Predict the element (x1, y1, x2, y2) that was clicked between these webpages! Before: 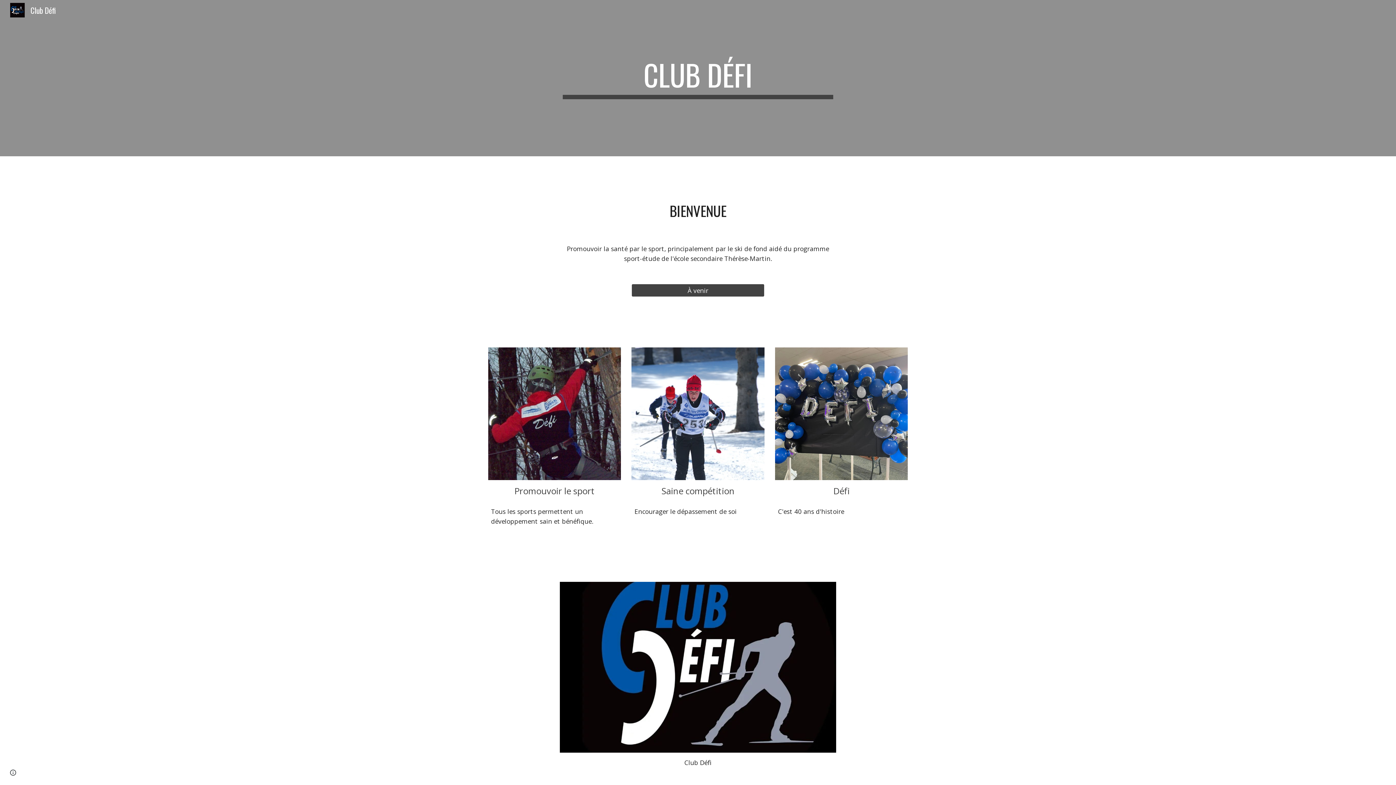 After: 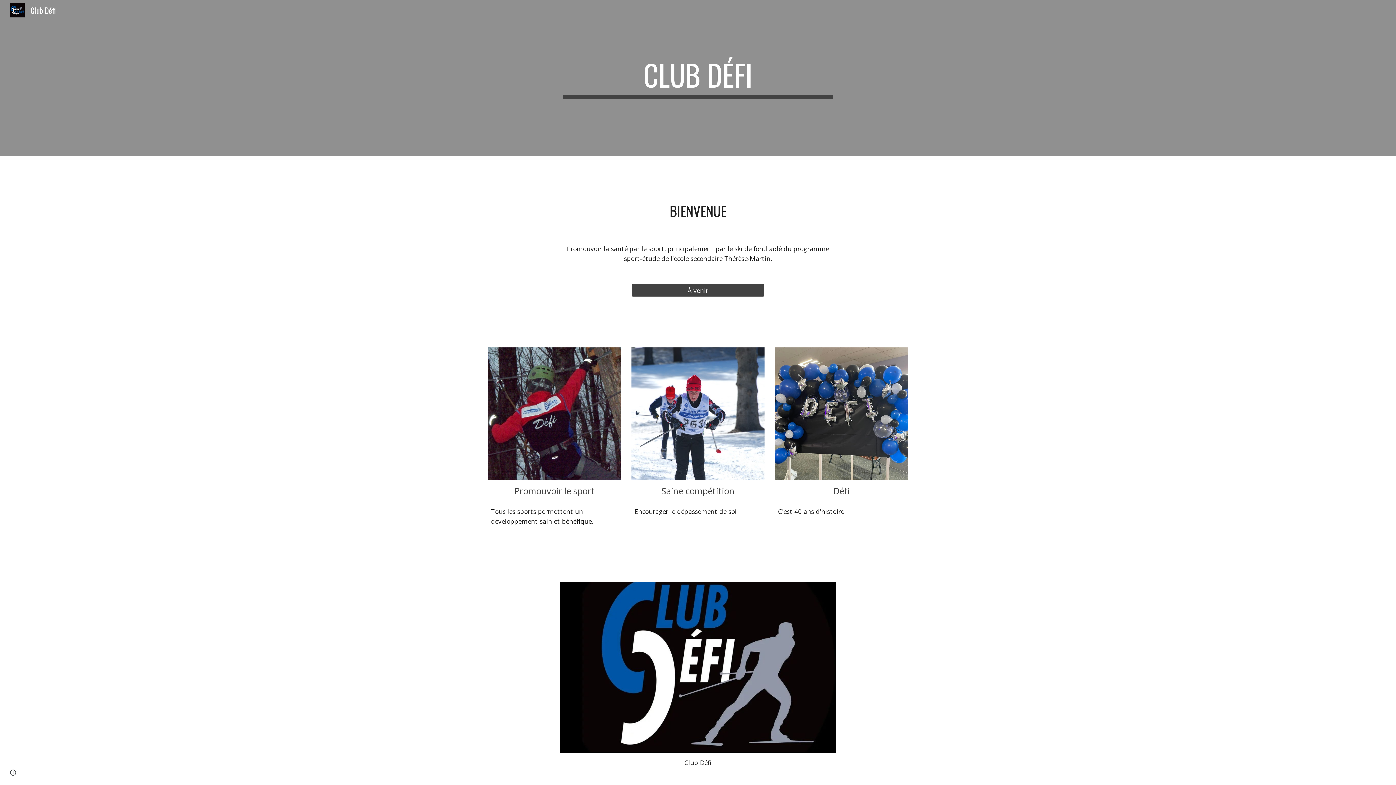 Action: label: Club Défi bbox: (5, 3, 60, 14)